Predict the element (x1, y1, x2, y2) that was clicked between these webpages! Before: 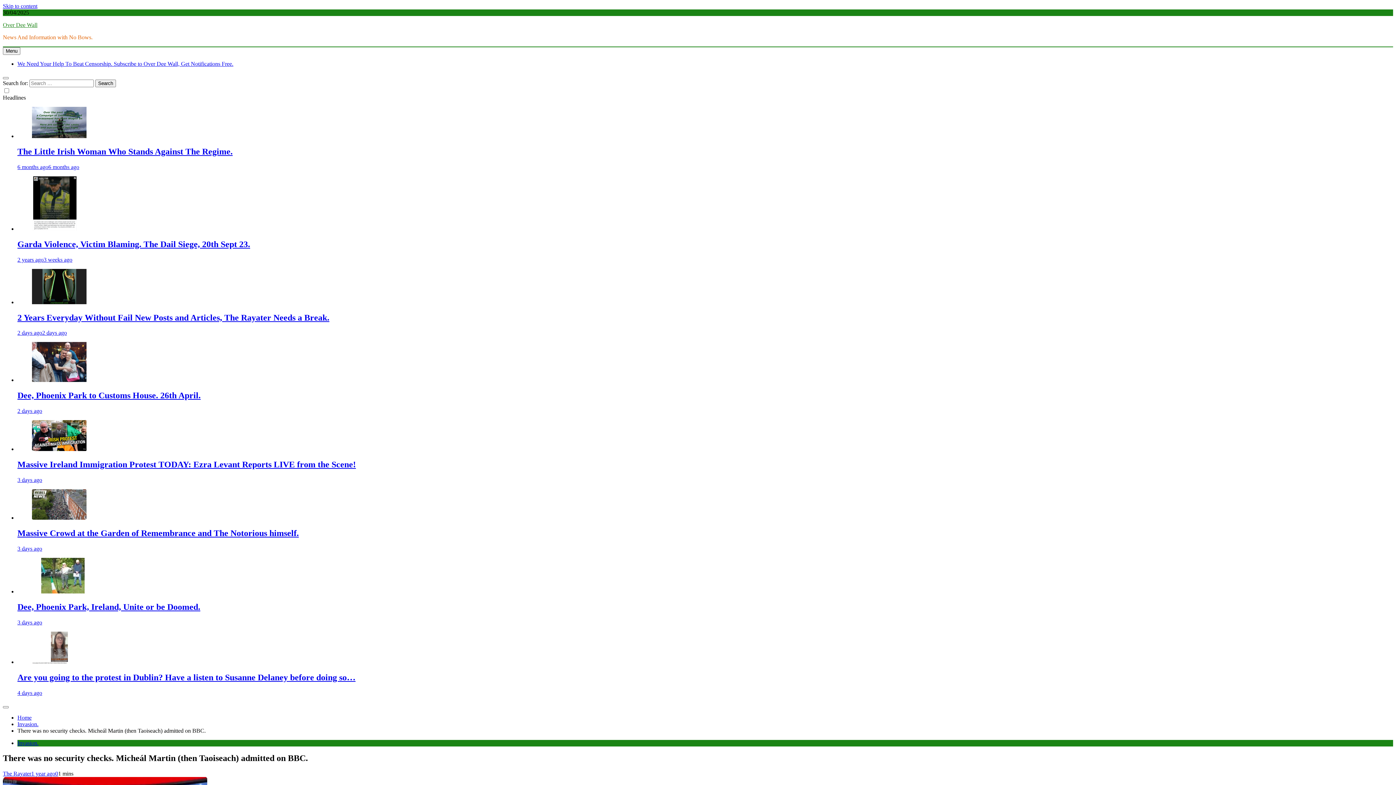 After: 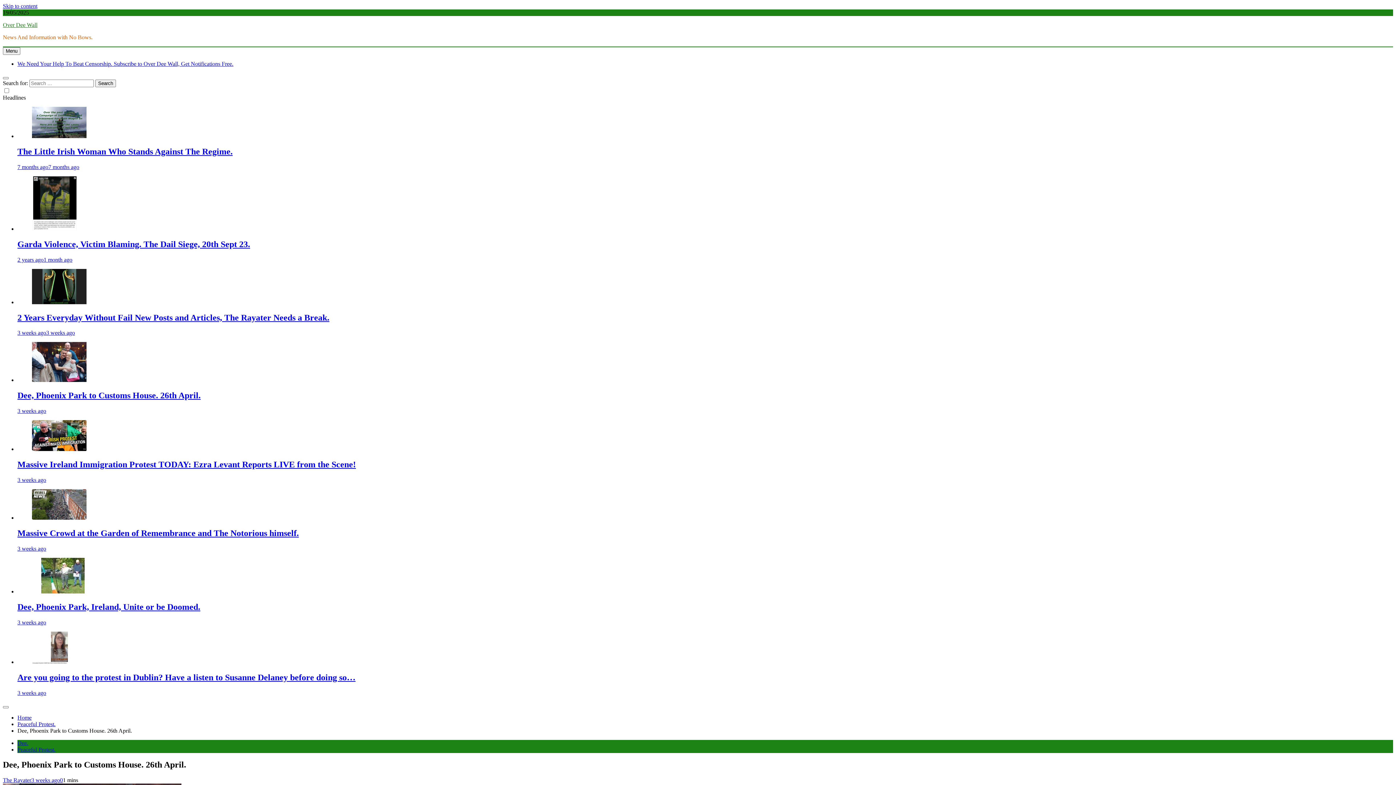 Action: bbox: (17, 391, 200, 400) label: Dee, Phoenix Park to Customs House. 26th April.